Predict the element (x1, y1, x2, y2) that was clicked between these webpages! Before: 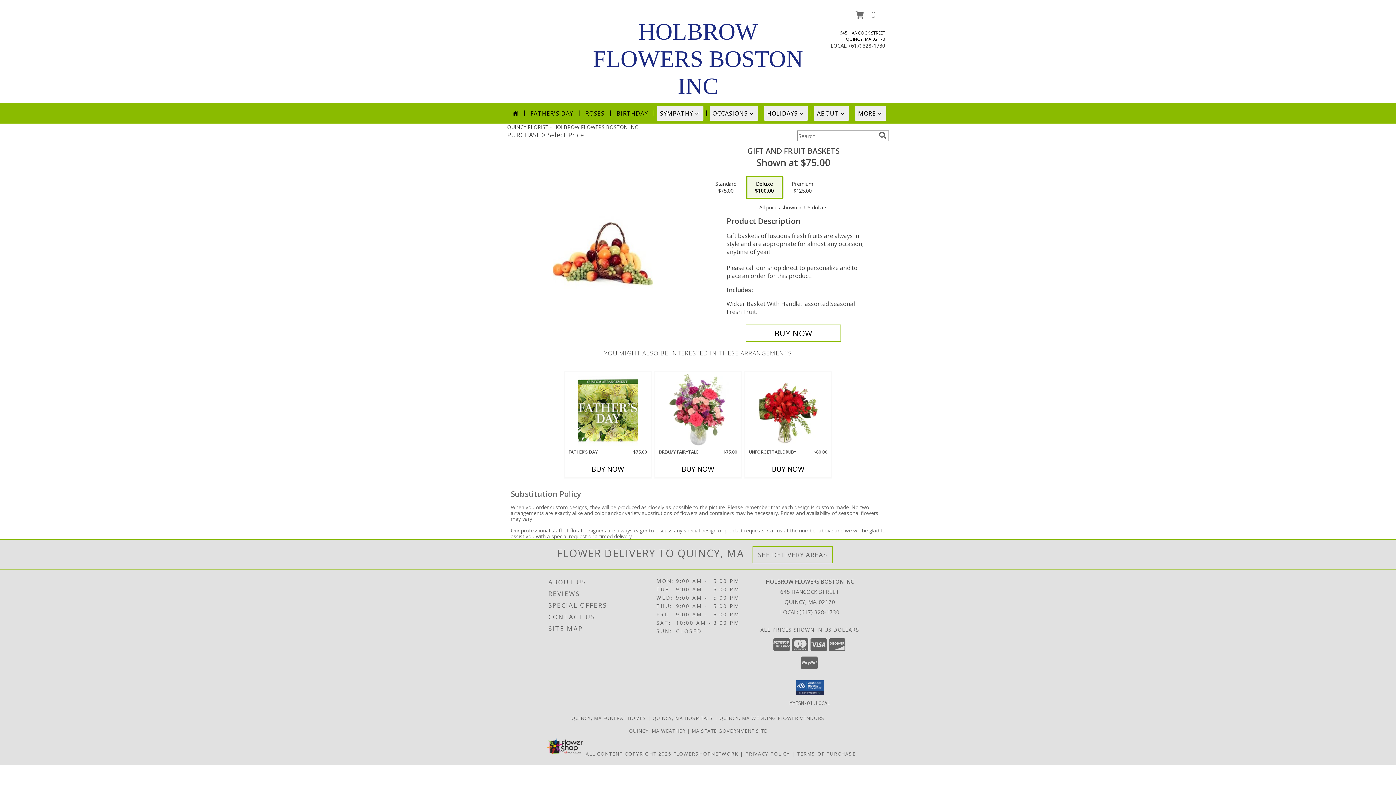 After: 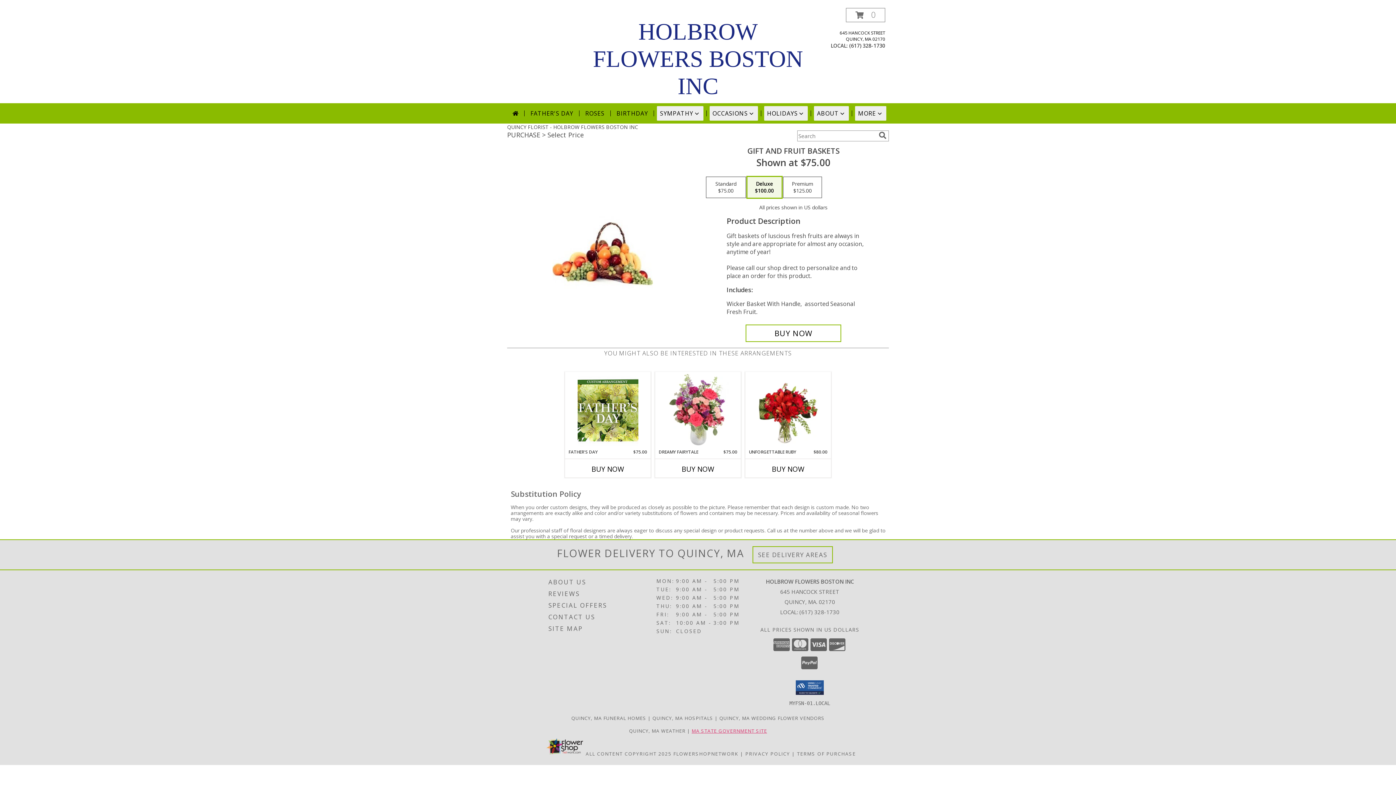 Action: label: MA STATE GOVERNMENT SITE bbox: (691, 727, 767, 734)